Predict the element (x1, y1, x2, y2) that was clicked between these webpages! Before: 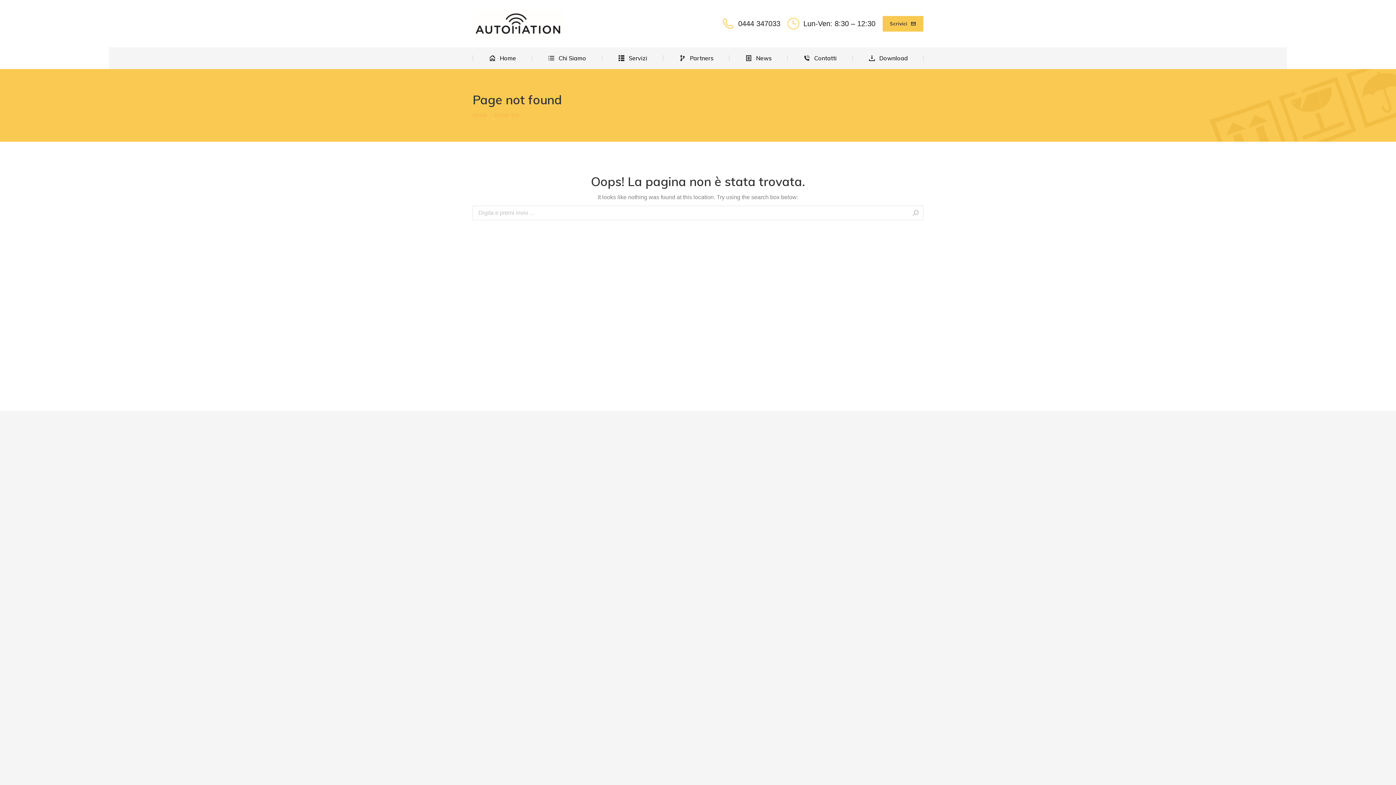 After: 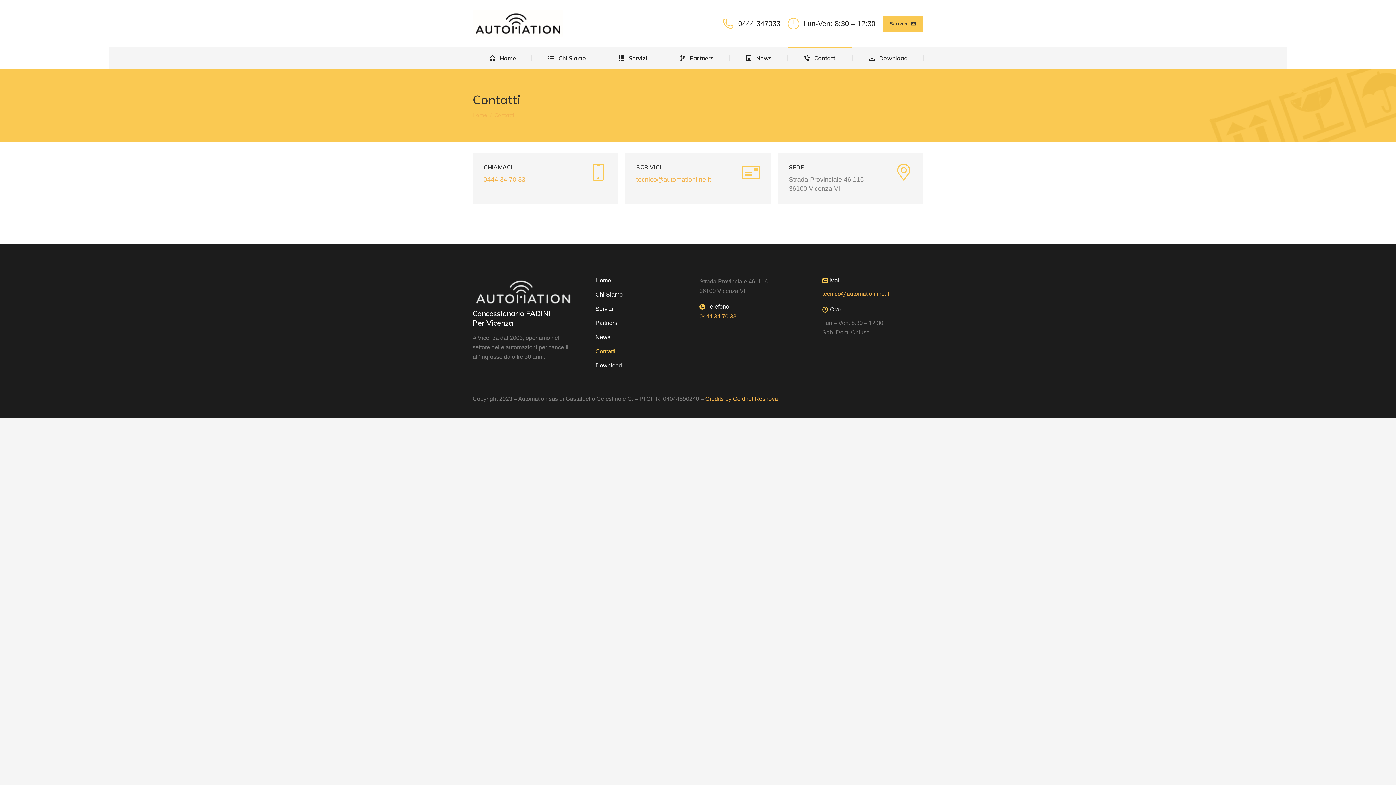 Action: bbox: (788, 47, 852, 69) label: Contatti